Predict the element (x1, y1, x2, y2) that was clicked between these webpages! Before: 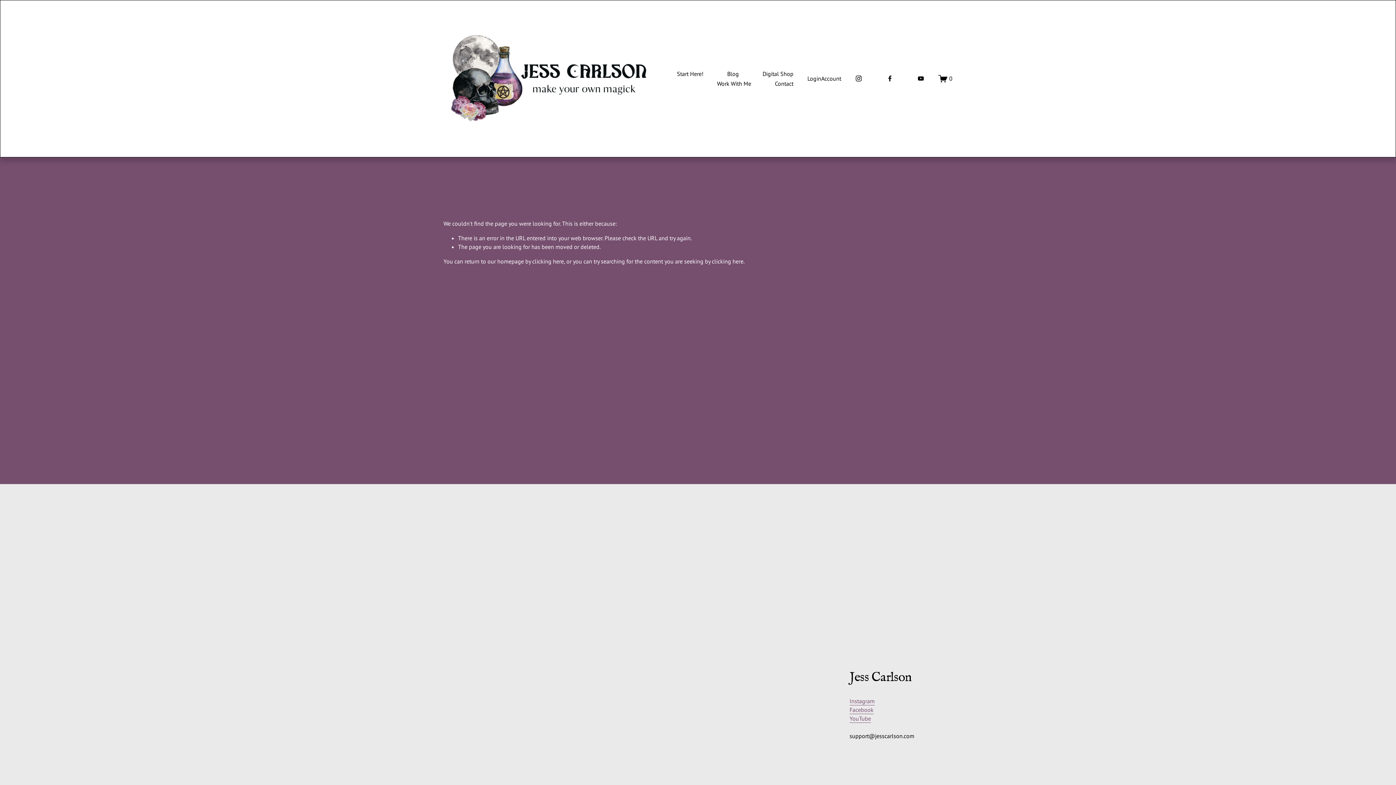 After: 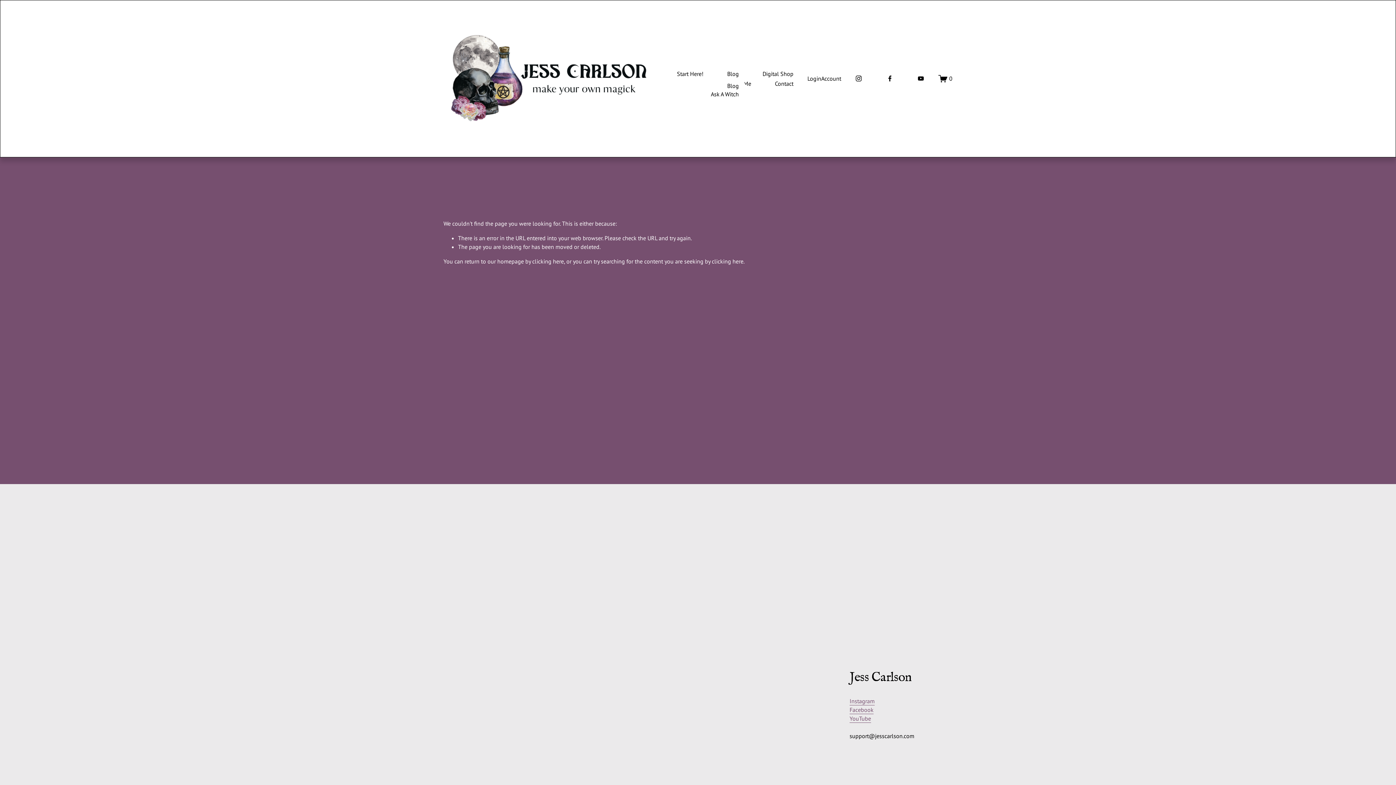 Action: bbox: (727, 68, 739, 78) label: folder dropdown